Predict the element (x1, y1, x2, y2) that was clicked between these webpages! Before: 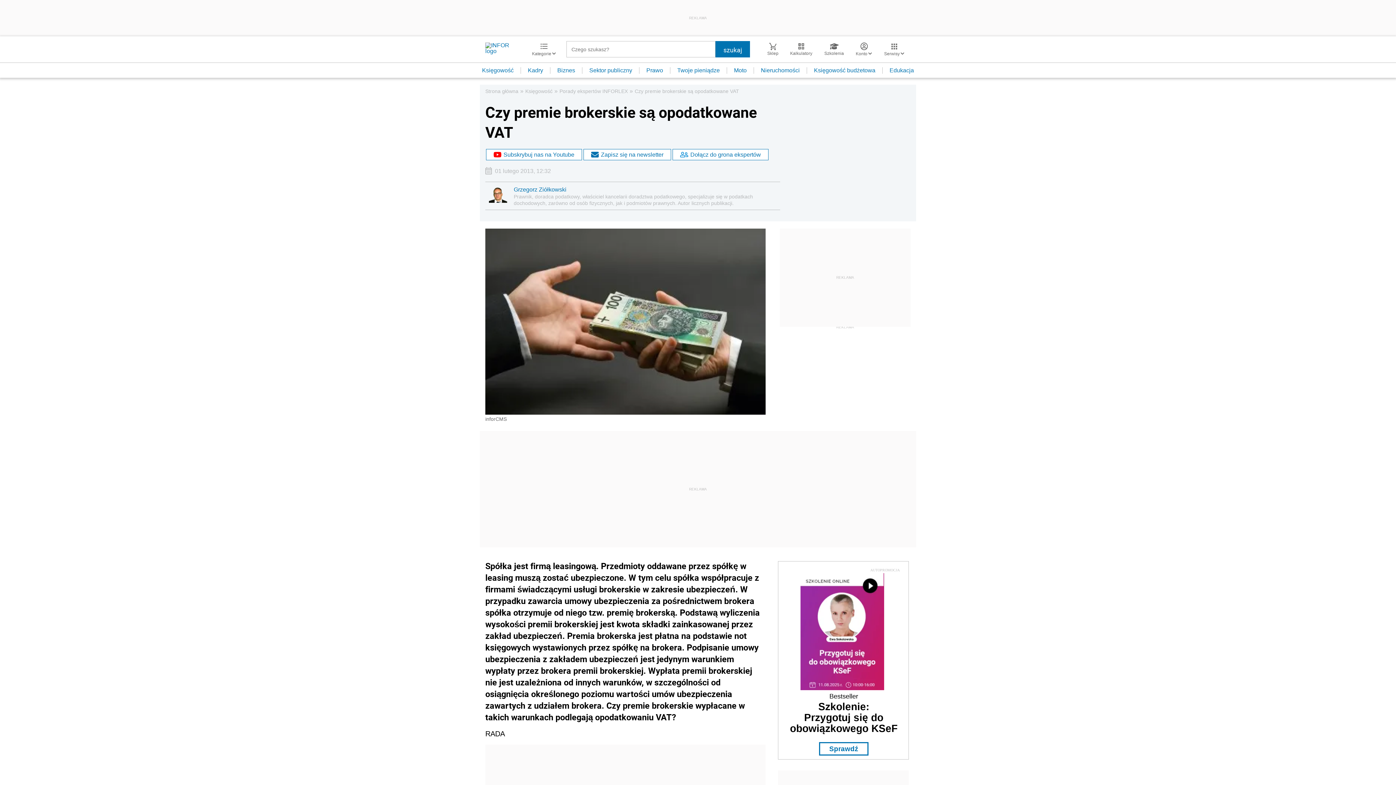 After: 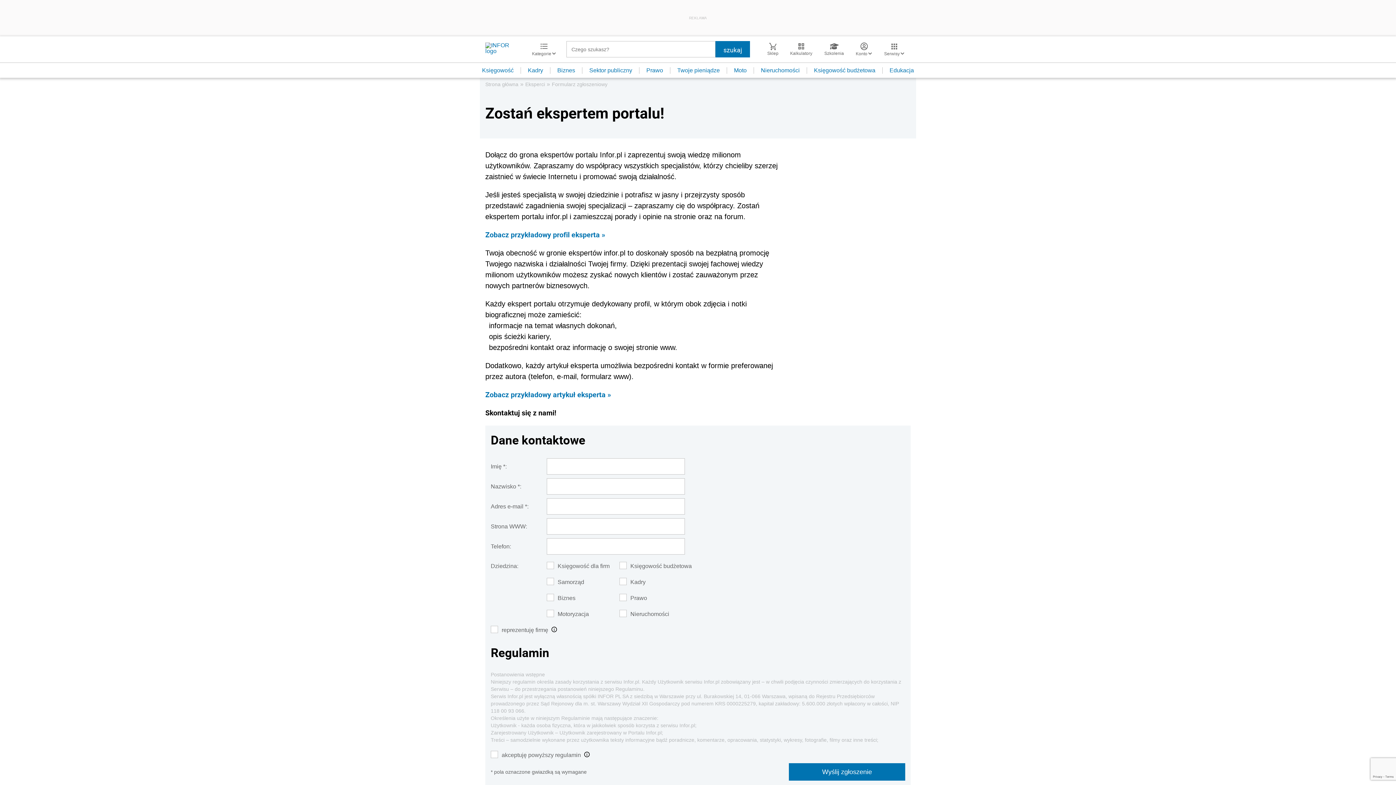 Action: bbox: (672, 148, 769, 161) label: Dołącz do grona ekspertów